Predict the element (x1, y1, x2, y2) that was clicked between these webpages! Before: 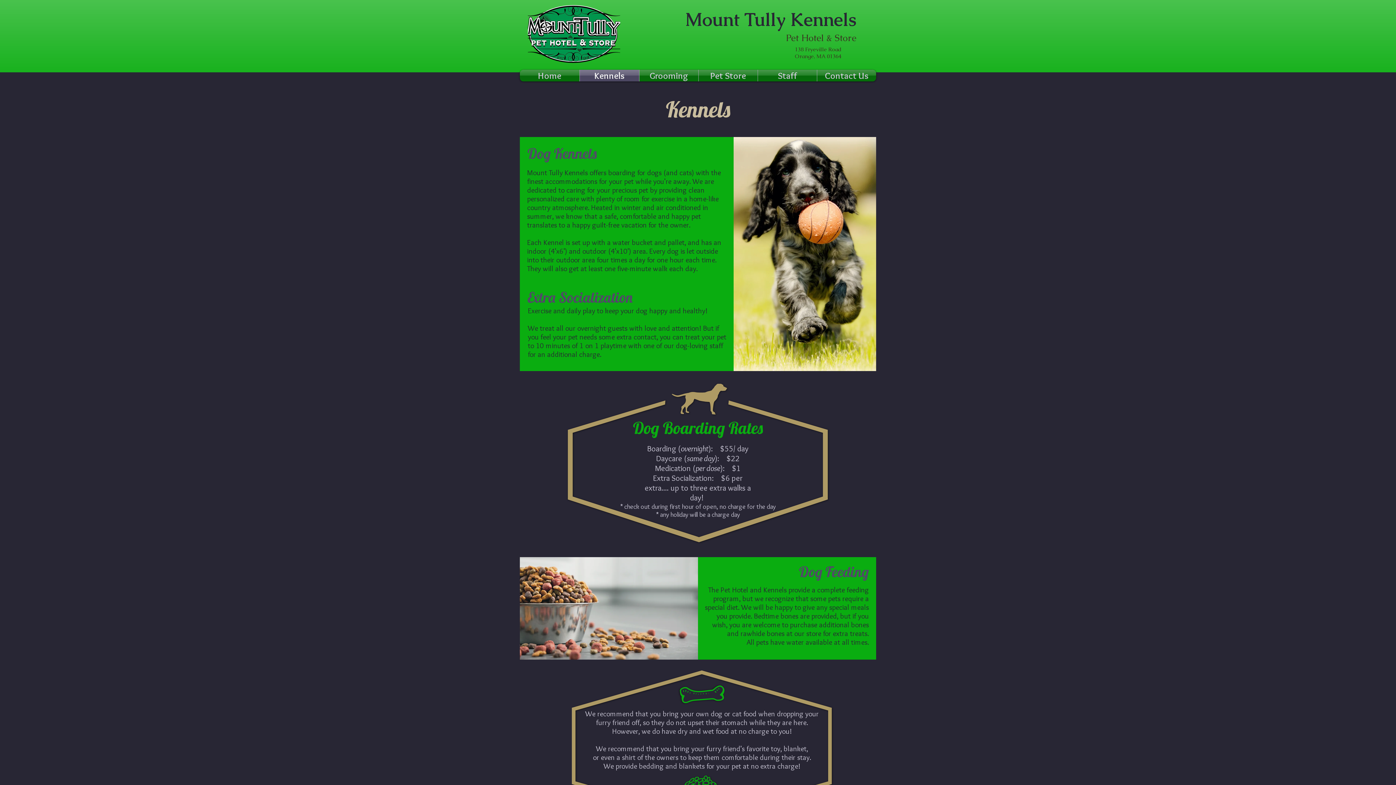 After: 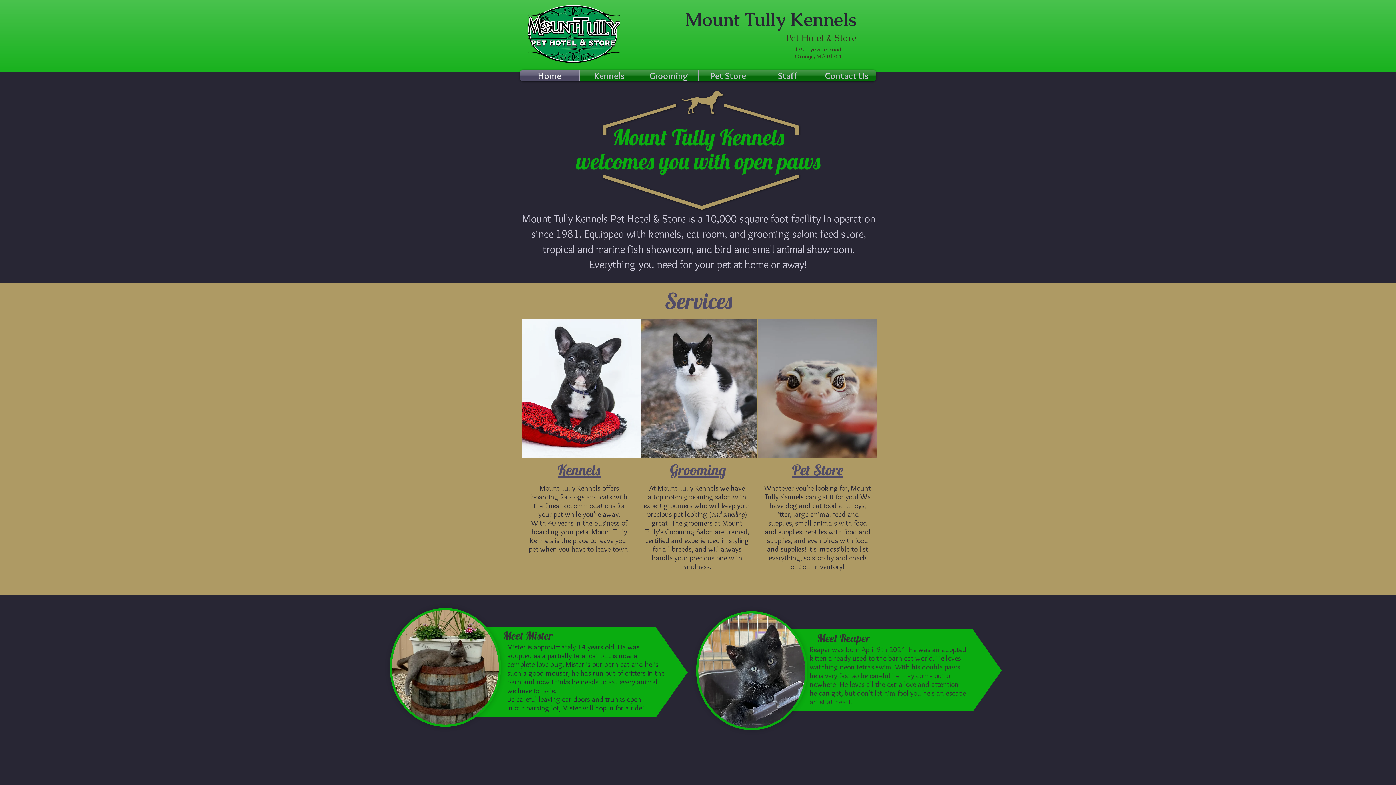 Action: bbox: (528, 5, 620, 62)